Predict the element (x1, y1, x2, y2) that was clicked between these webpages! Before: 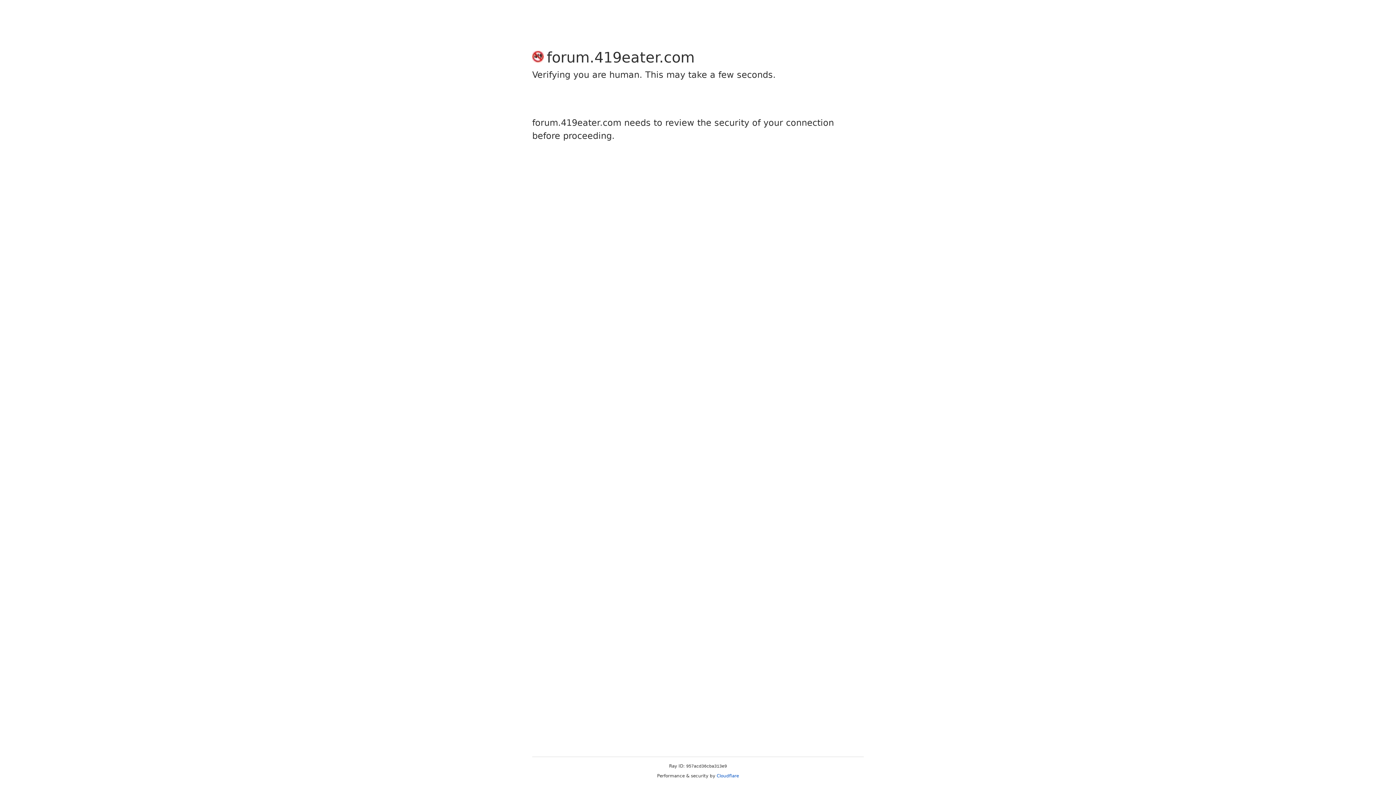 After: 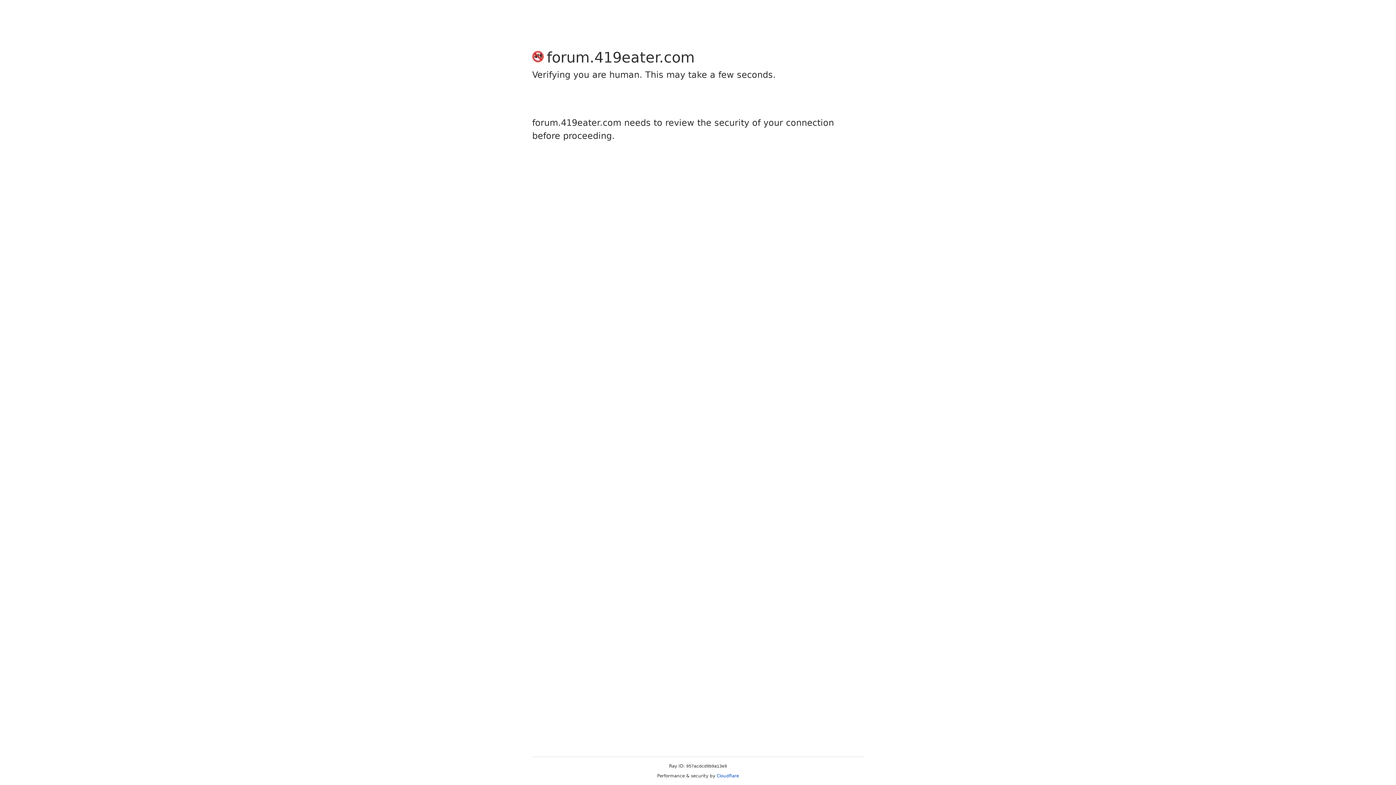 Action: bbox: (716, 773, 739, 778) label: Cloudflare